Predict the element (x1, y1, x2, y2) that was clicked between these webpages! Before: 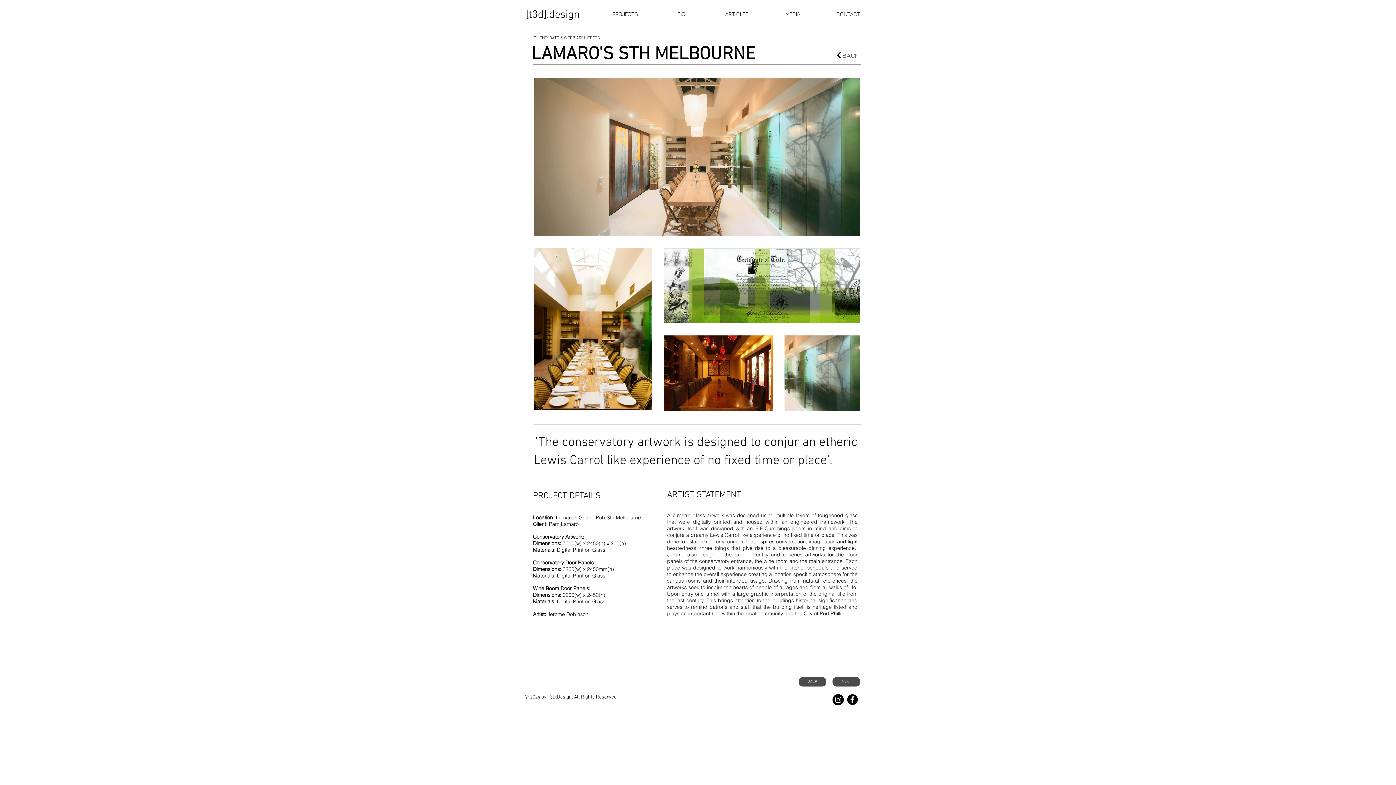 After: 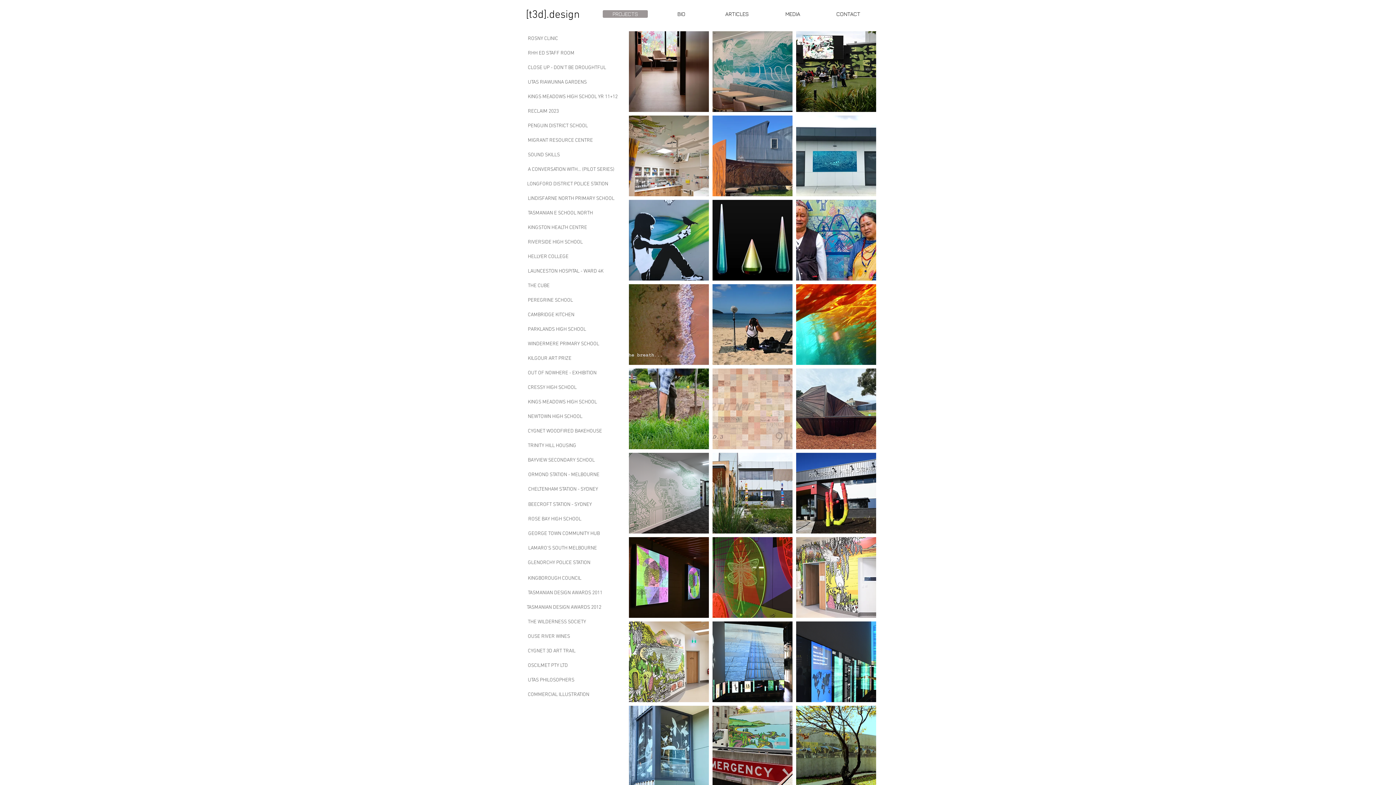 Action: label: BACK bbox: (833, 49, 860, 61)